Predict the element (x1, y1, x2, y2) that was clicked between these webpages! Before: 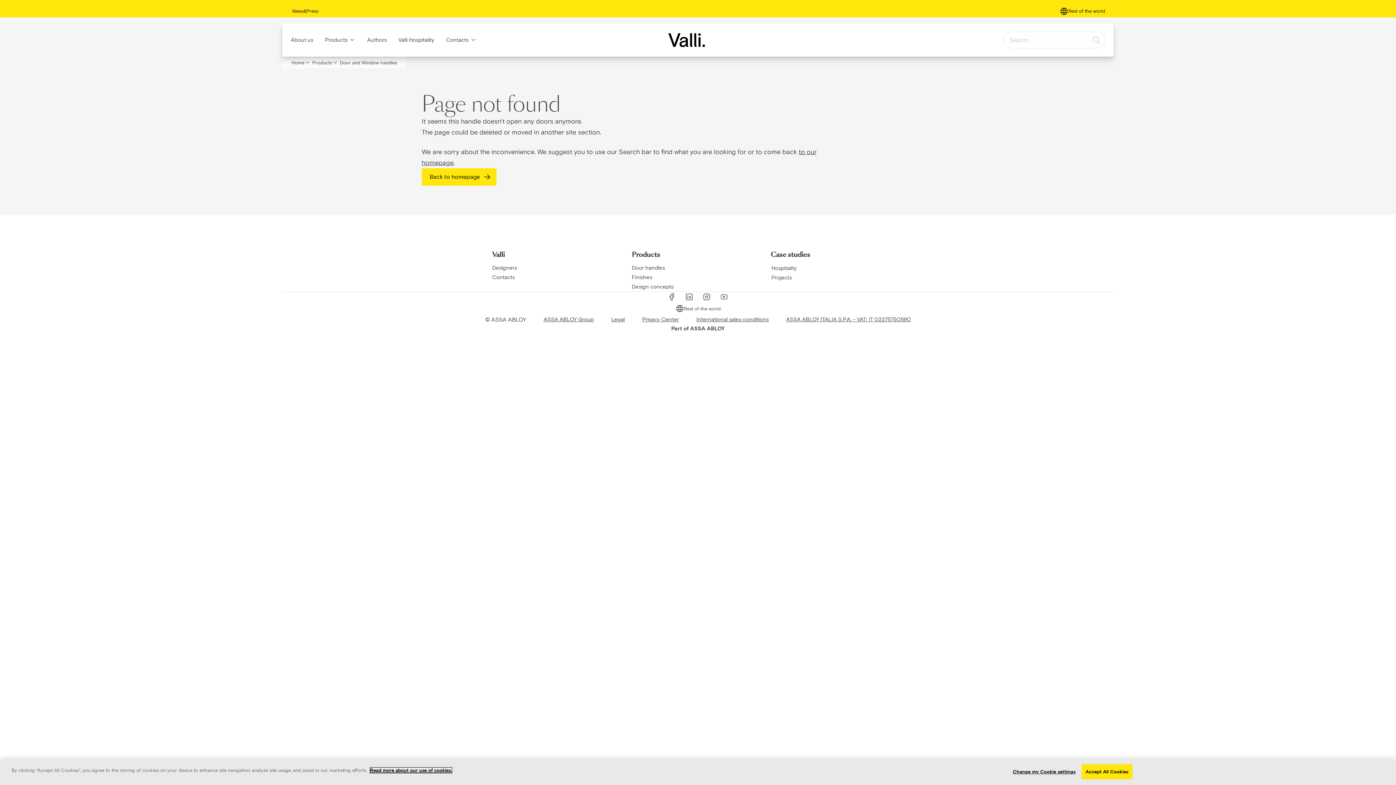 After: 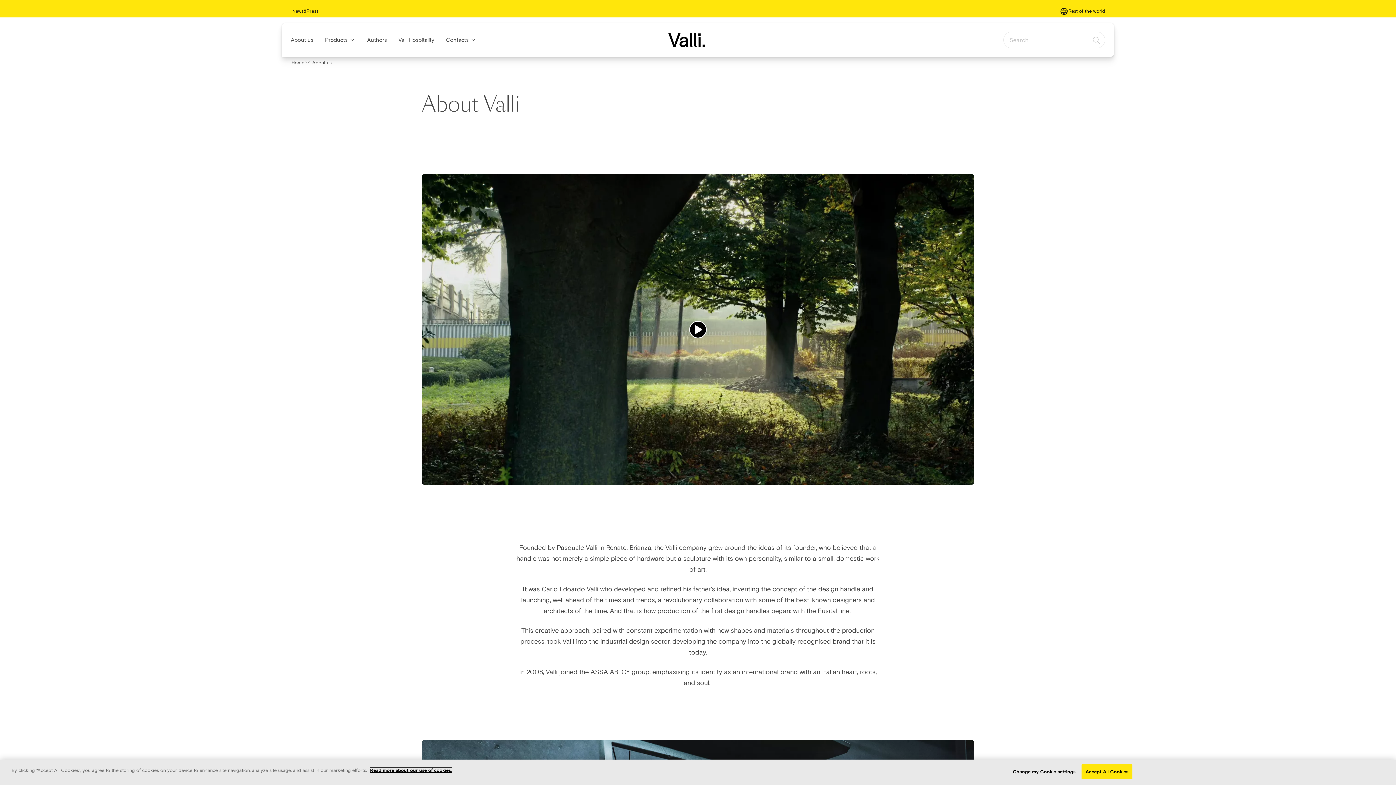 Action: bbox: (290, 32, 313, 48) label: About us